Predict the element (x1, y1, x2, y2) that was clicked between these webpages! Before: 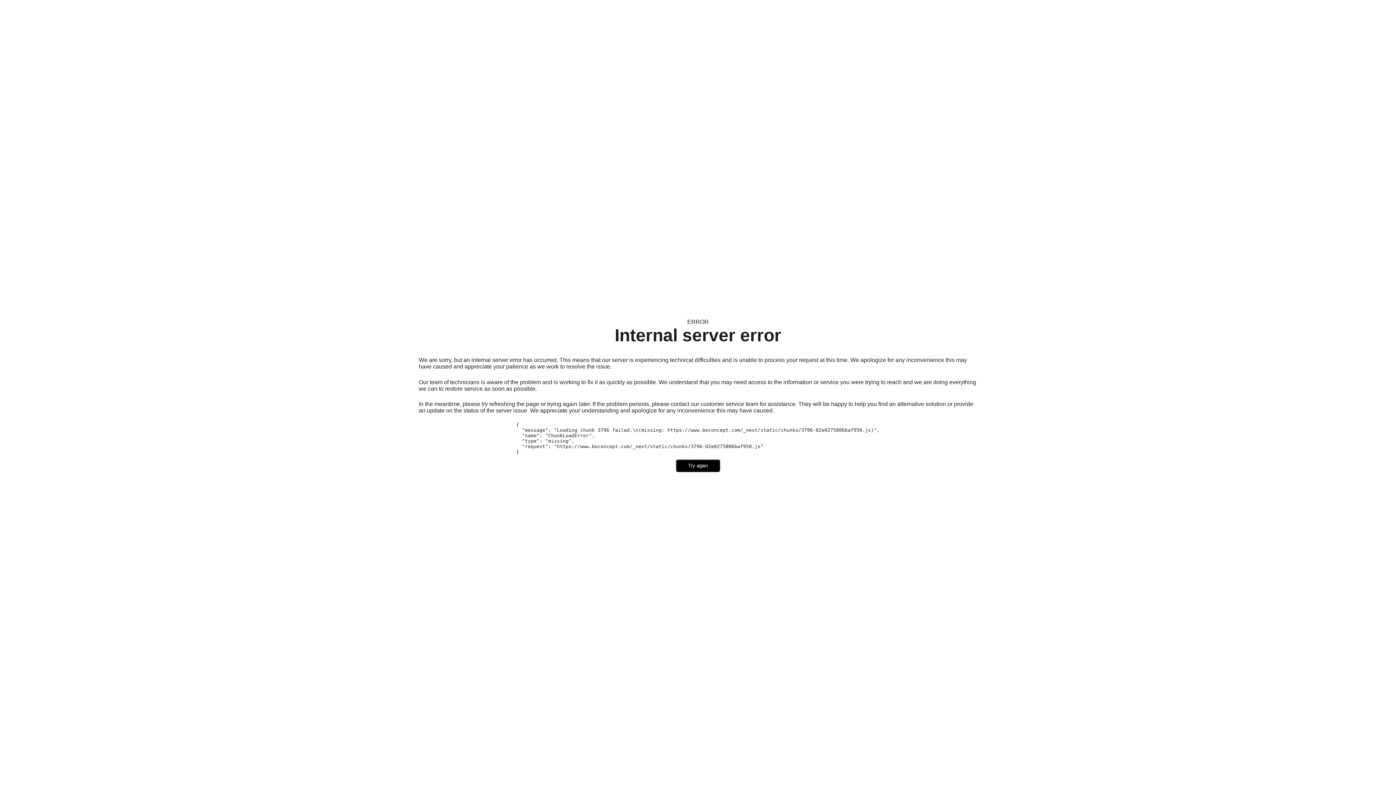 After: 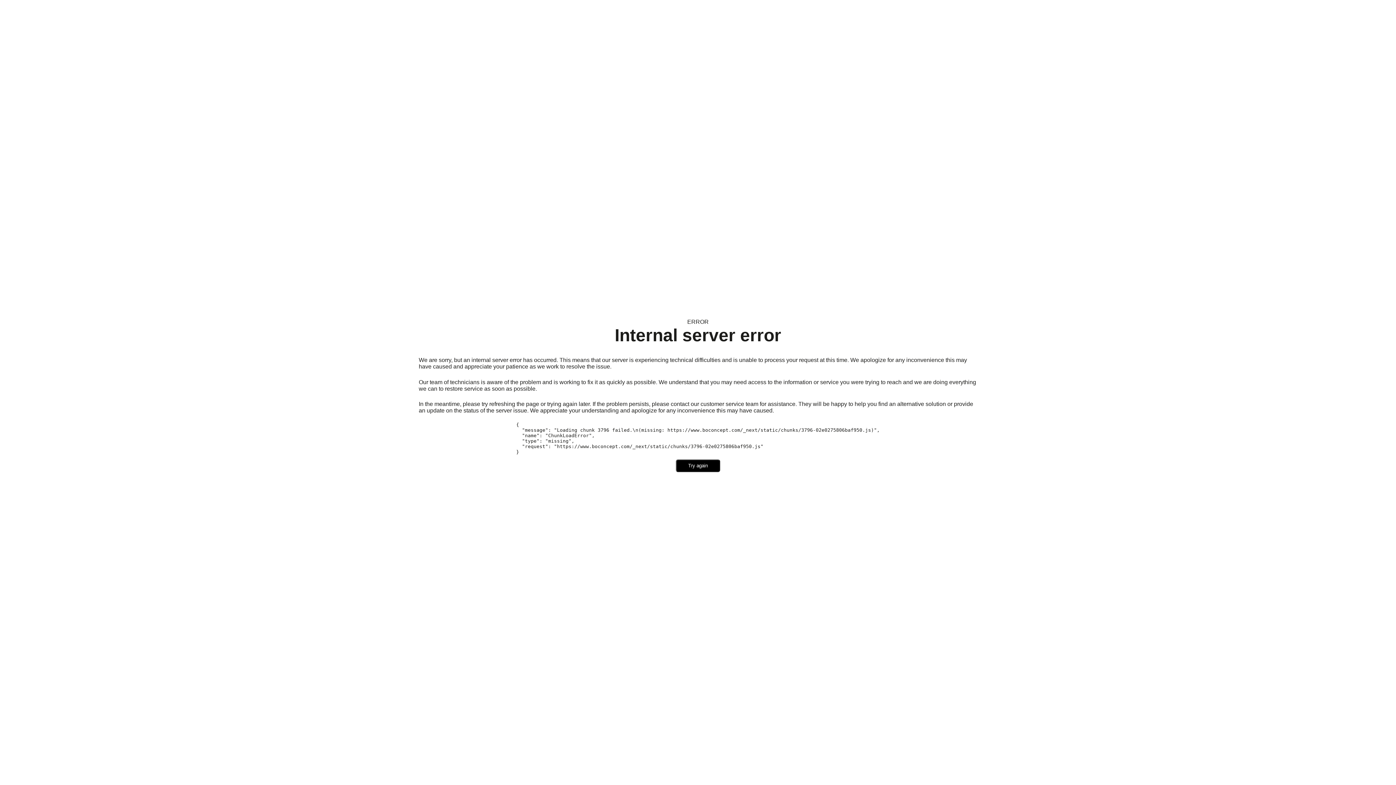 Action: label: Try again bbox: (676, 459, 720, 472)